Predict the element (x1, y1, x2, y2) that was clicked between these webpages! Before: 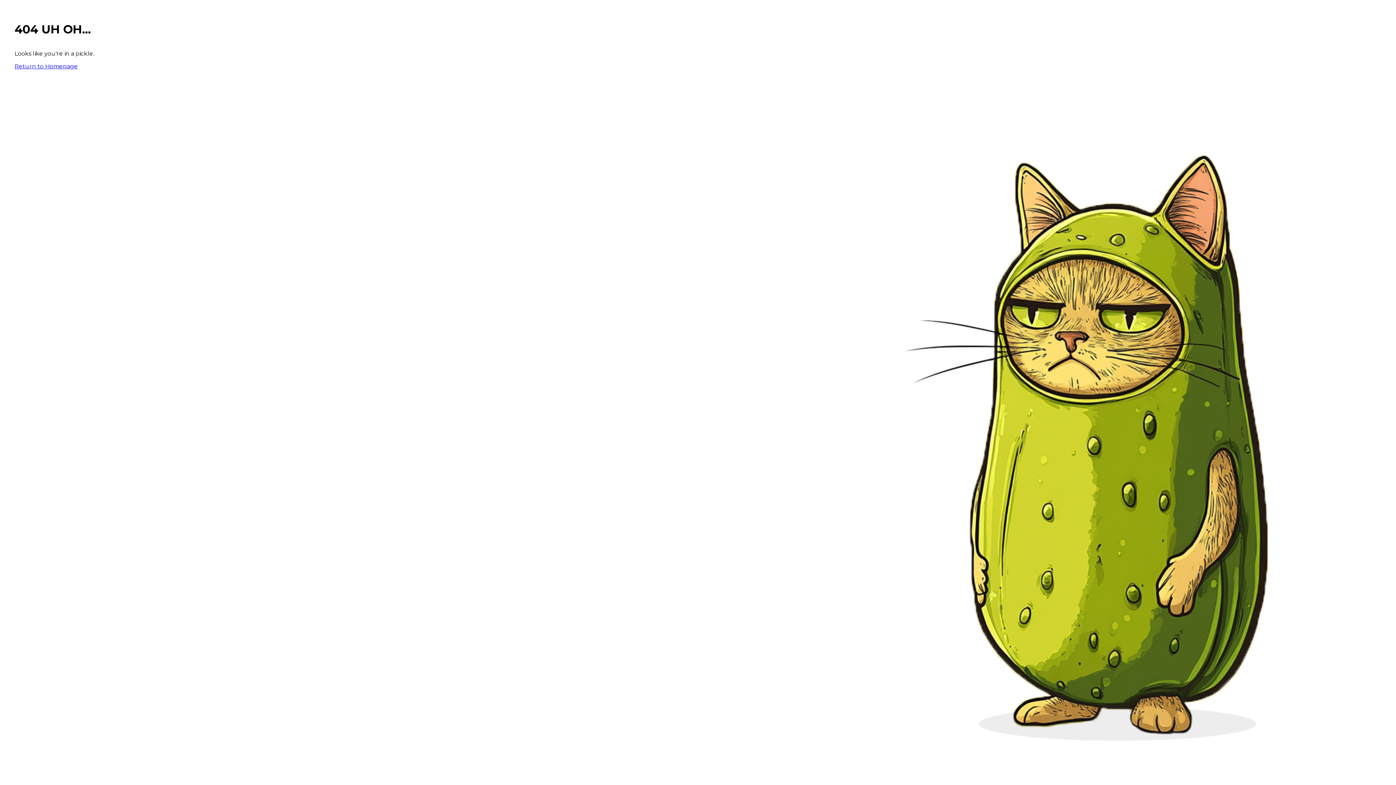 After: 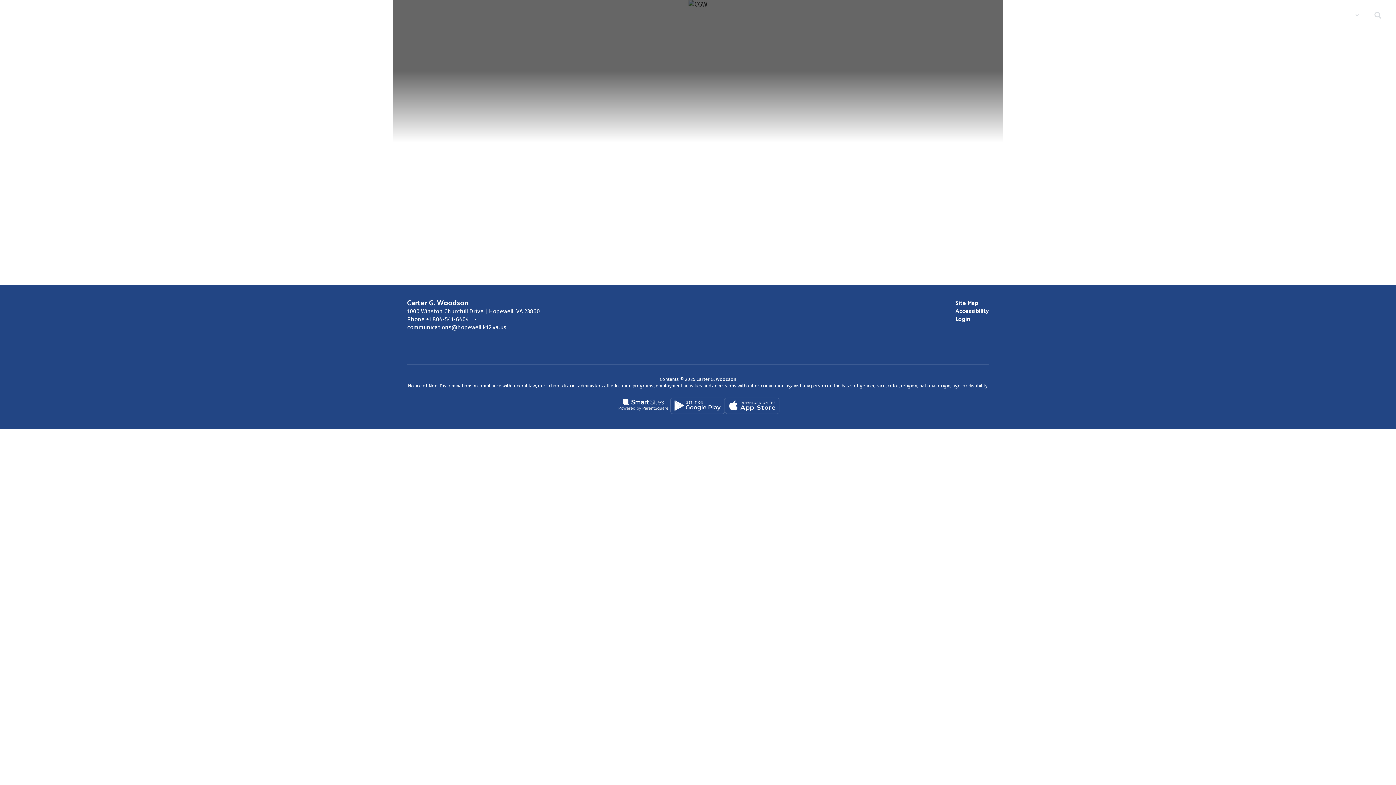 Action: label: Return to Homepage bbox: (14, 62, 77, 69)